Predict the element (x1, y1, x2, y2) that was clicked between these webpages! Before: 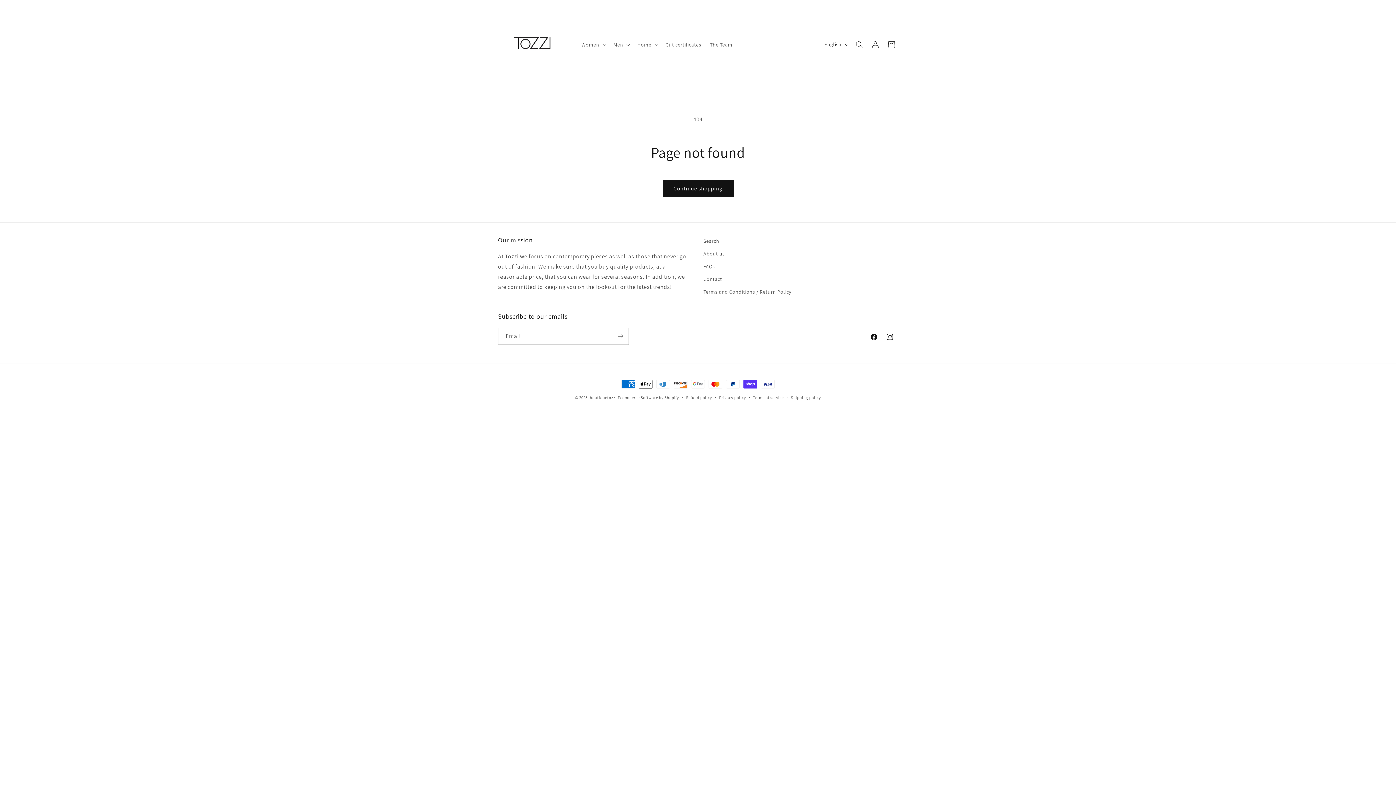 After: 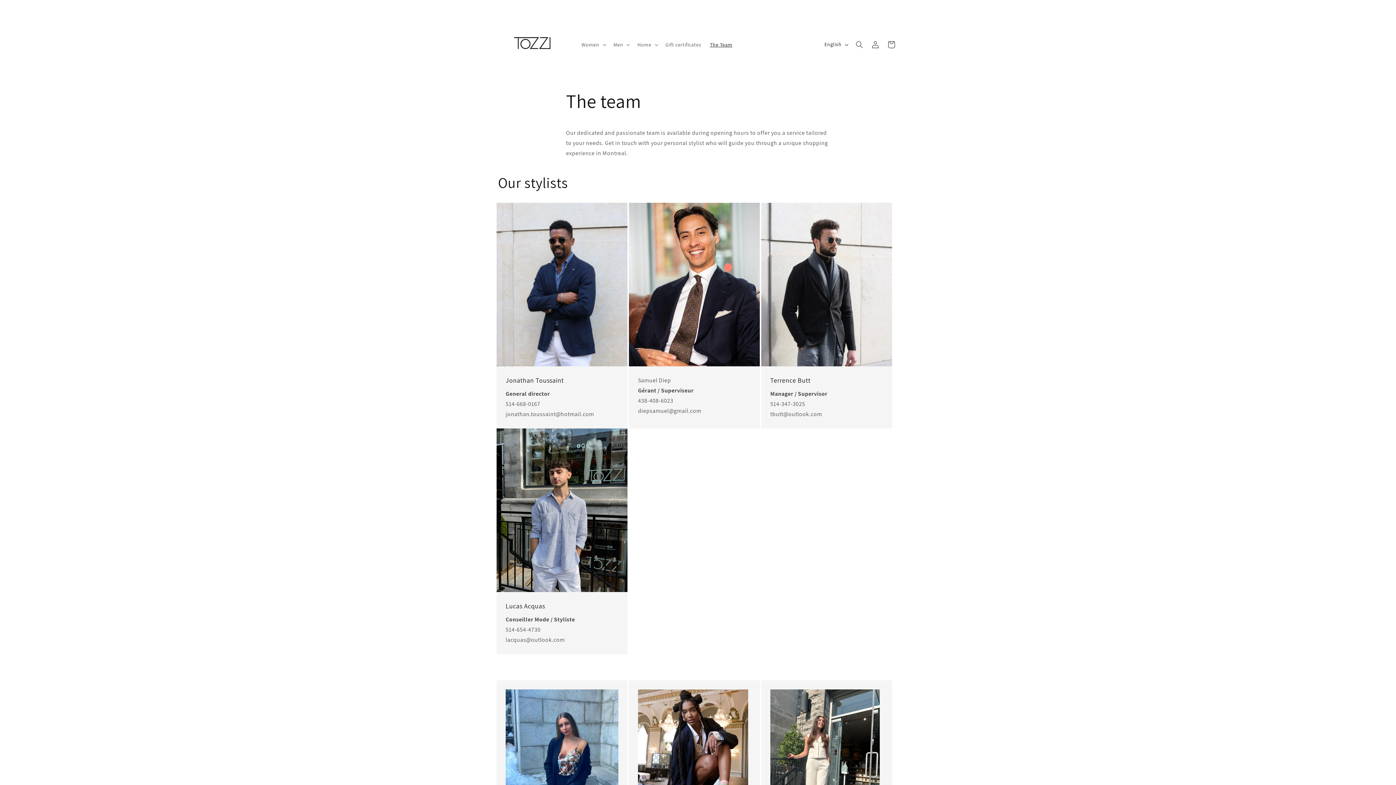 Action: label: The Team bbox: (705, 36, 736, 52)